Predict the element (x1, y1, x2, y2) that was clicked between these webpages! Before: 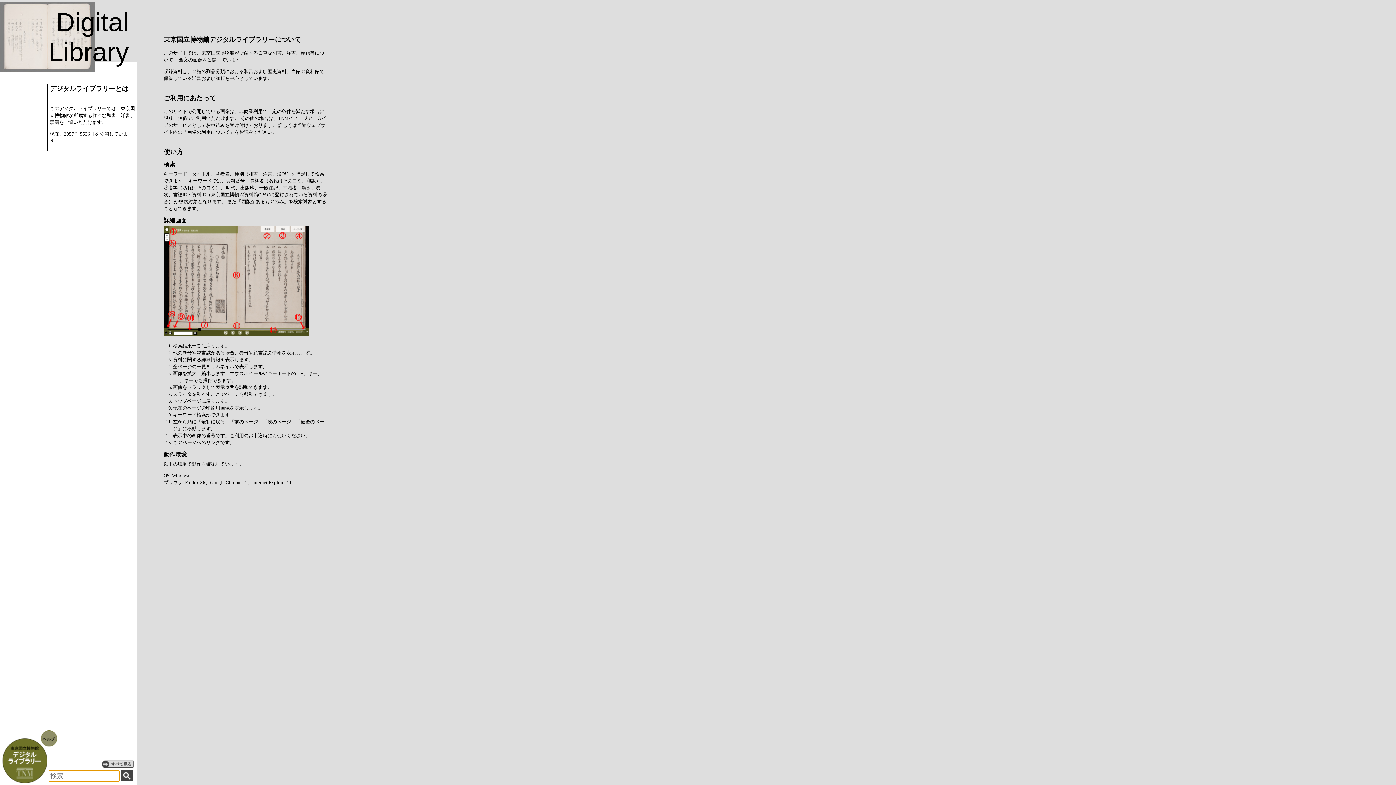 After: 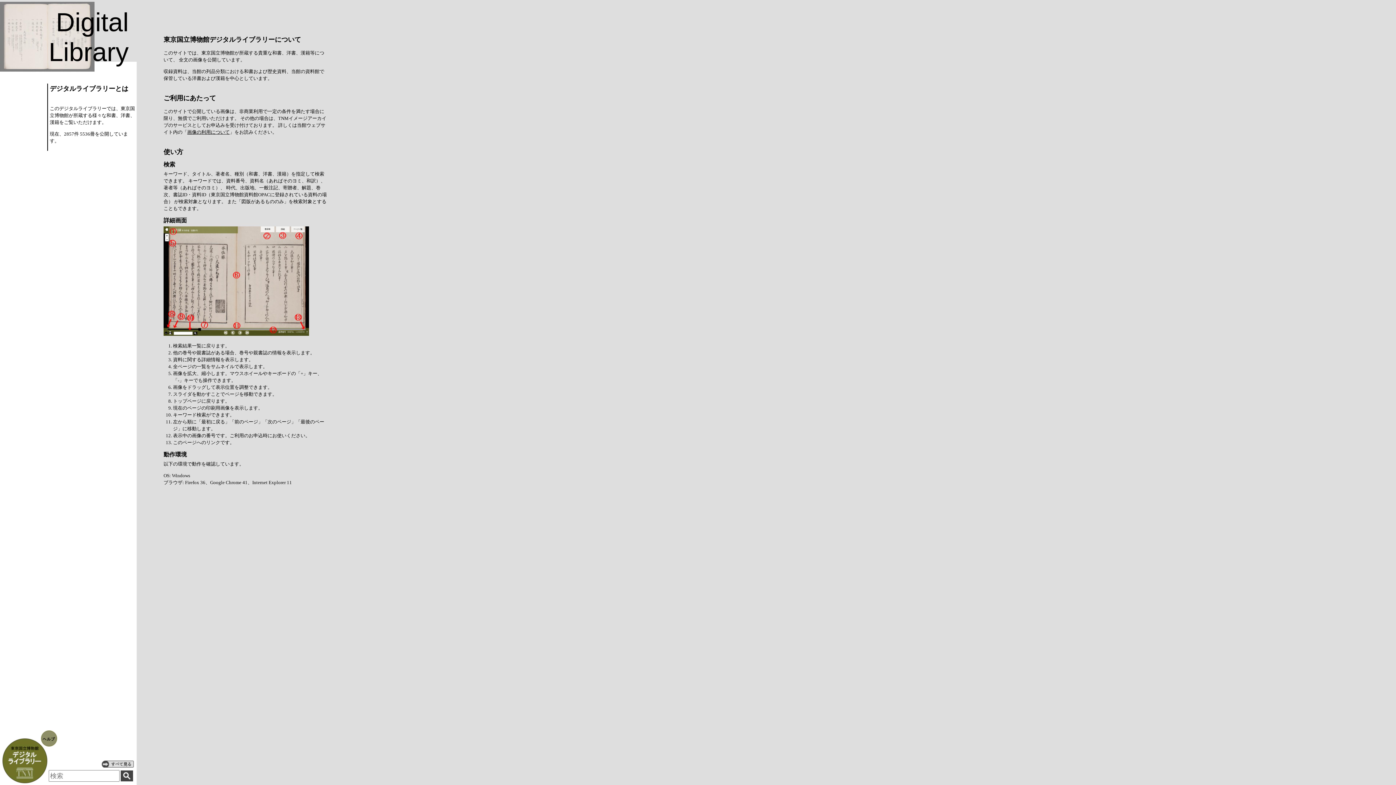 Action: bbox: (187, 129, 229, 134) label: 画像の利用について